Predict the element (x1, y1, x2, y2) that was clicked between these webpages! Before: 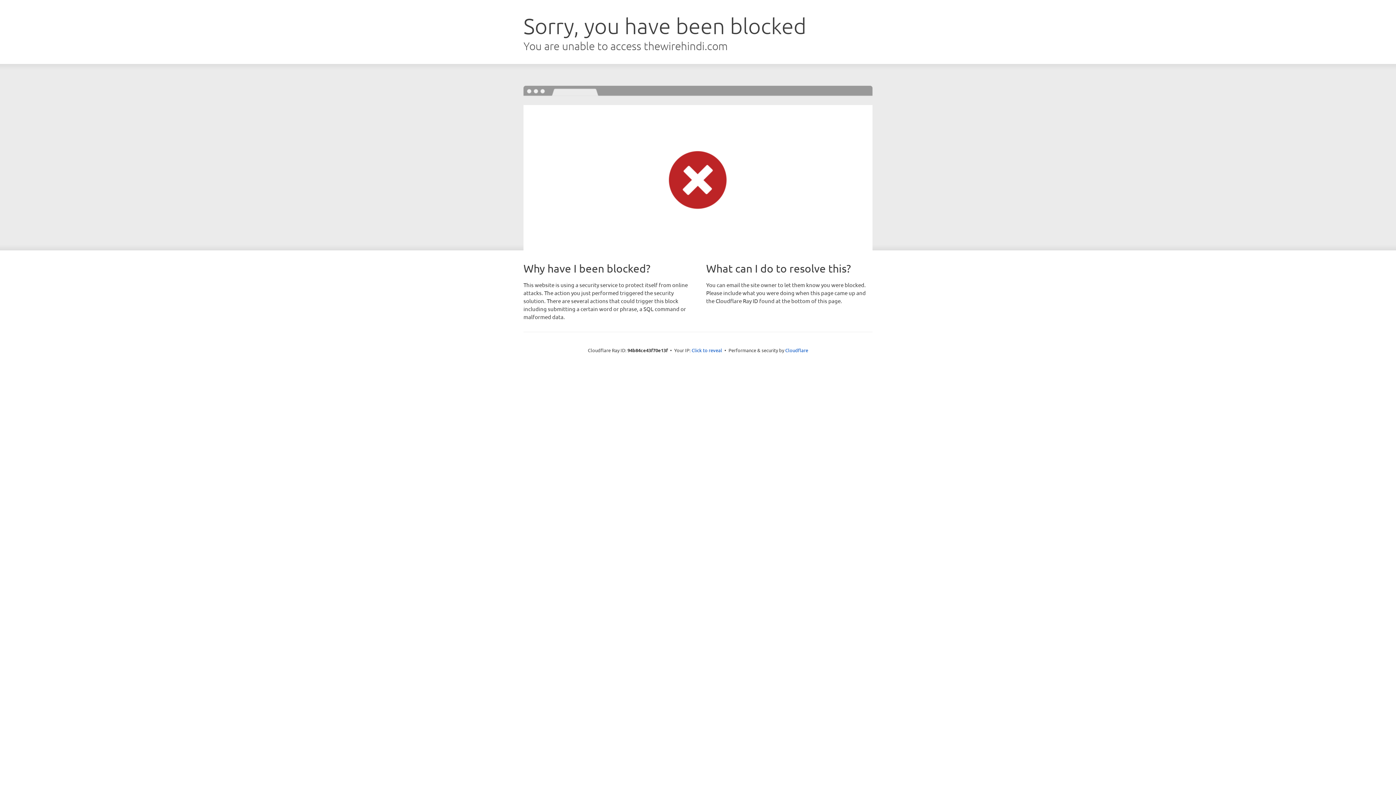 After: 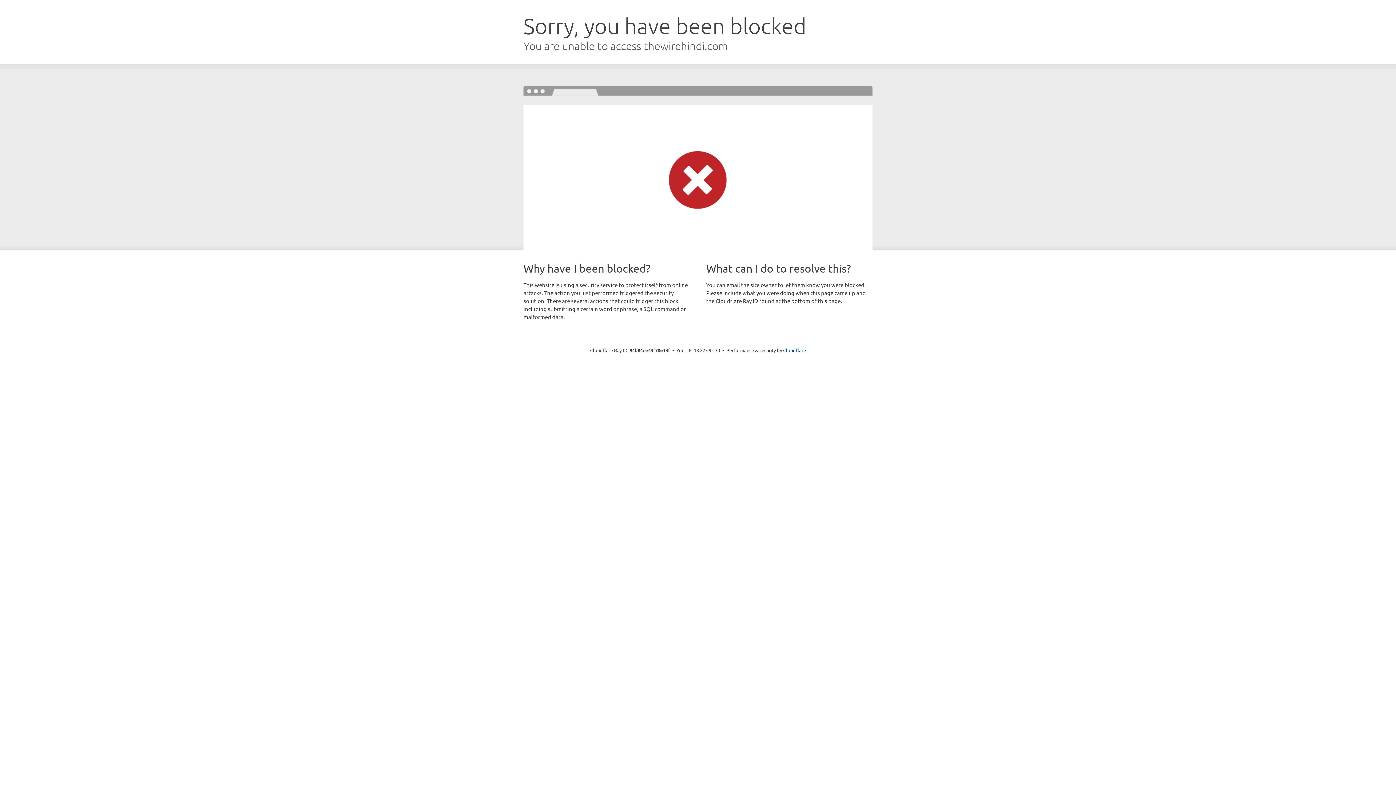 Action: bbox: (691, 346, 722, 353) label: Click to reveal